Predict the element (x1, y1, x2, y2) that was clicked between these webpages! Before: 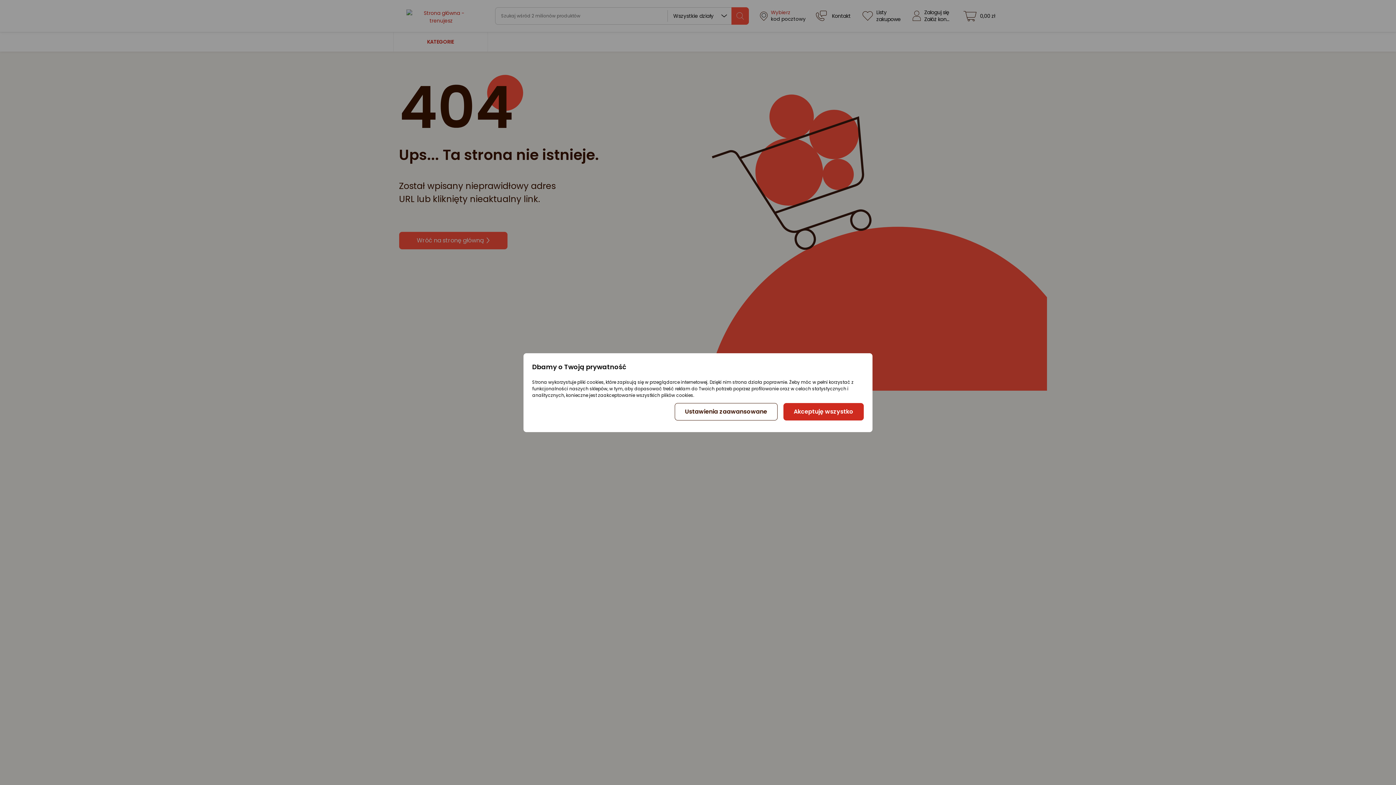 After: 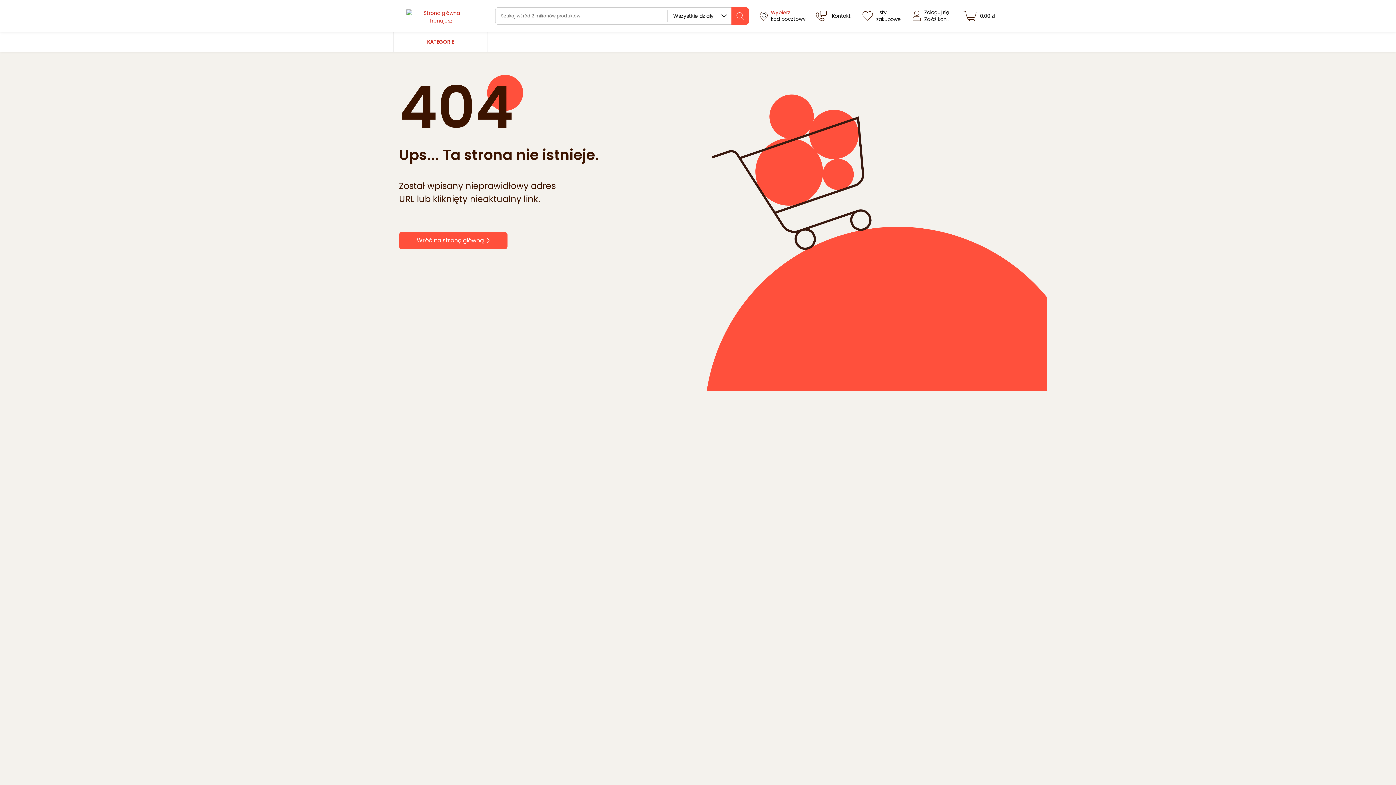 Action: label: Akceptuję wszystko bbox: (783, 403, 863, 420)